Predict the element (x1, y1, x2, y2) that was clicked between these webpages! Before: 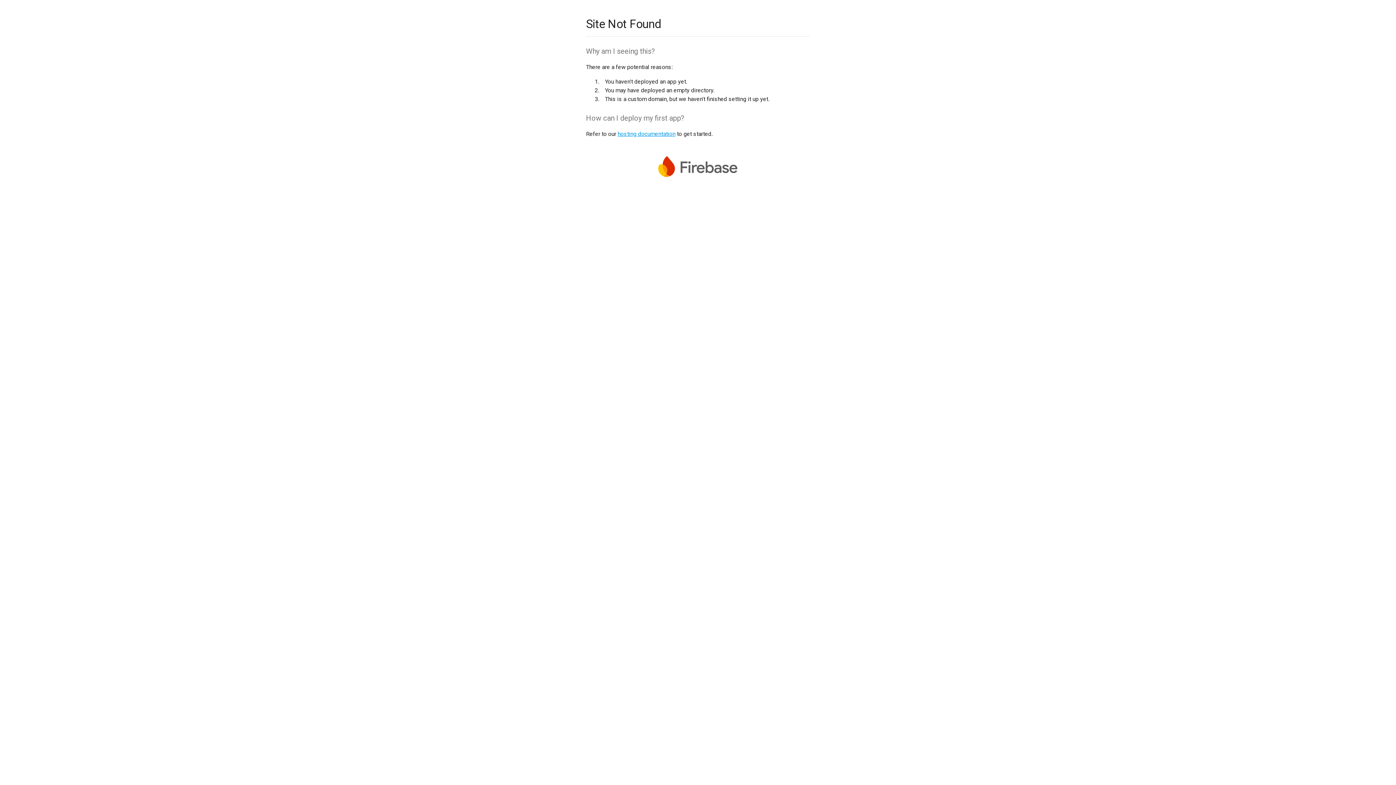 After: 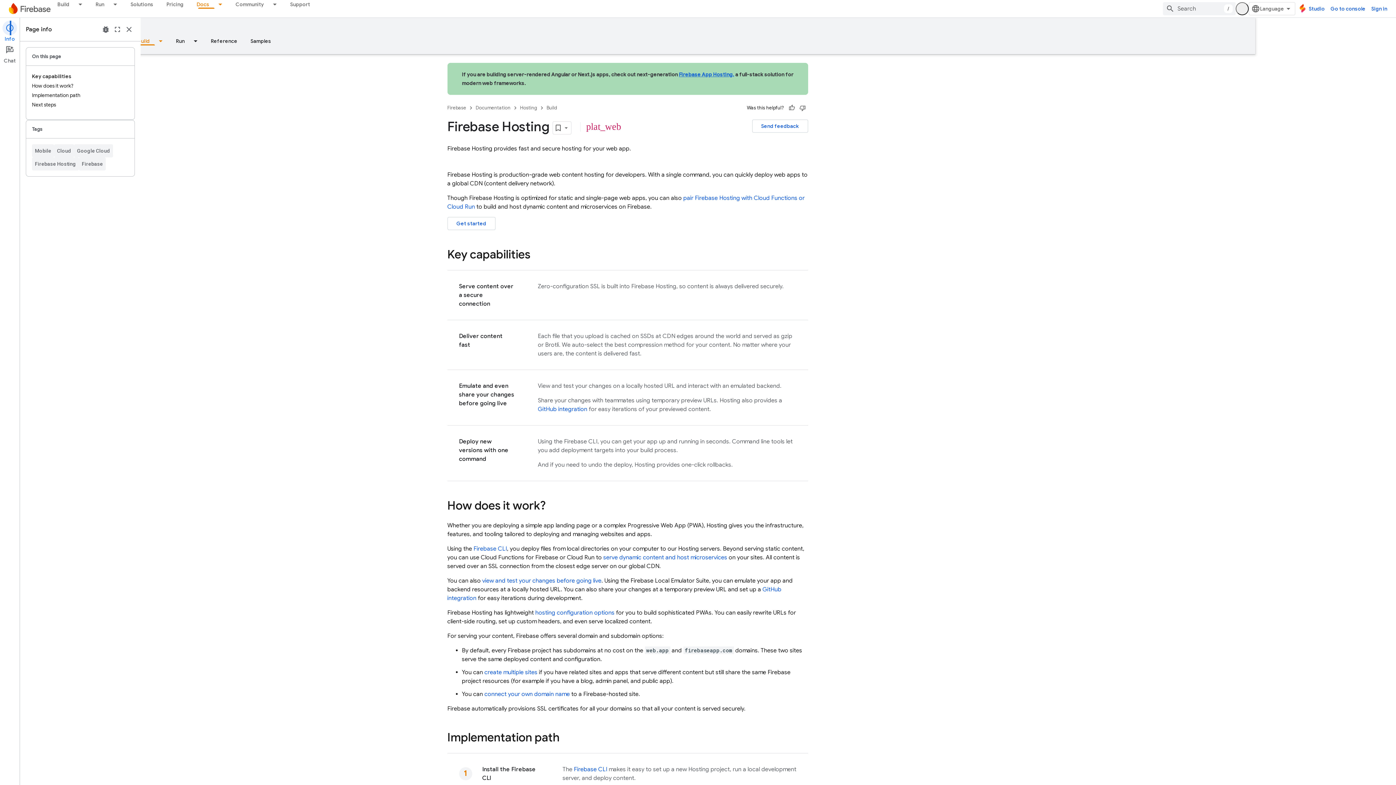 Action: bbox: (617, 130, 675, 137) label: hosting documentation